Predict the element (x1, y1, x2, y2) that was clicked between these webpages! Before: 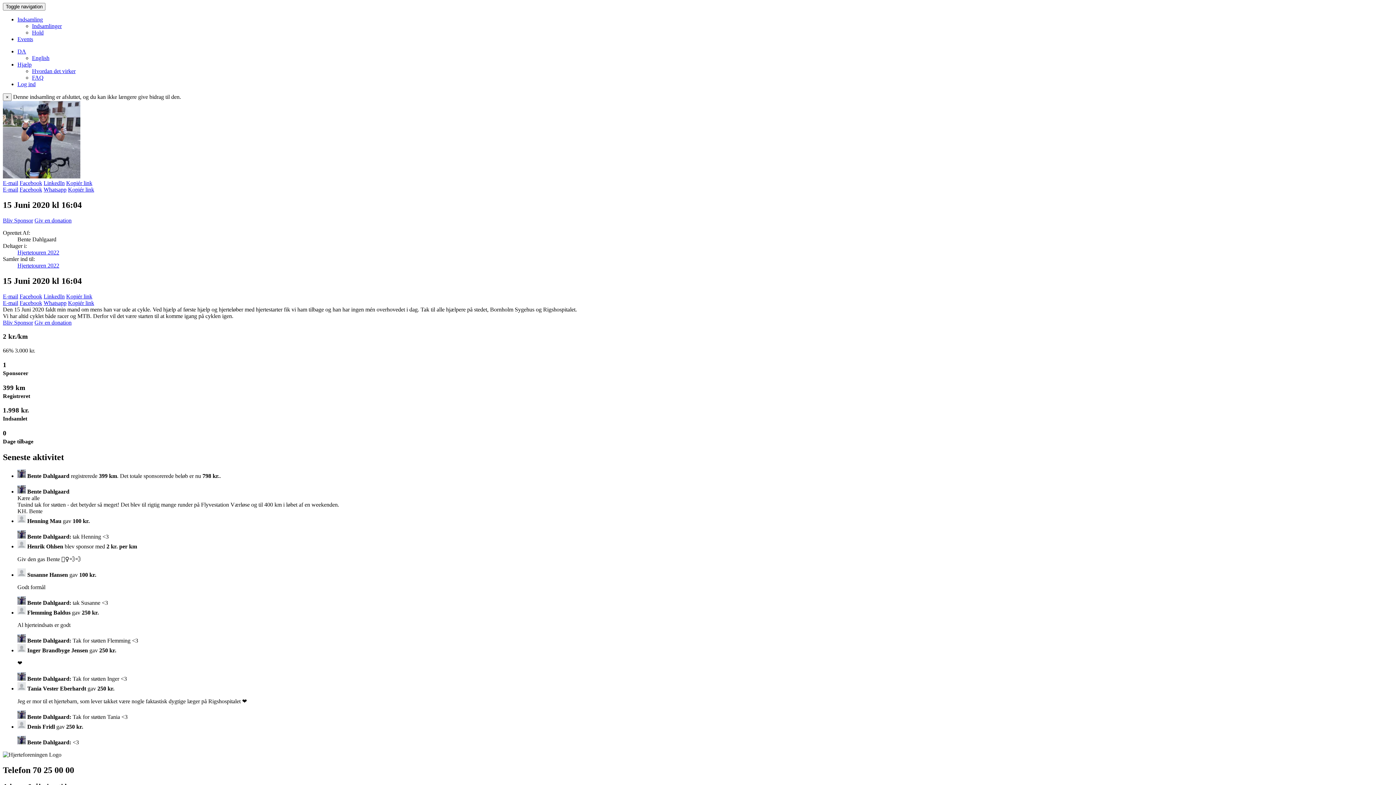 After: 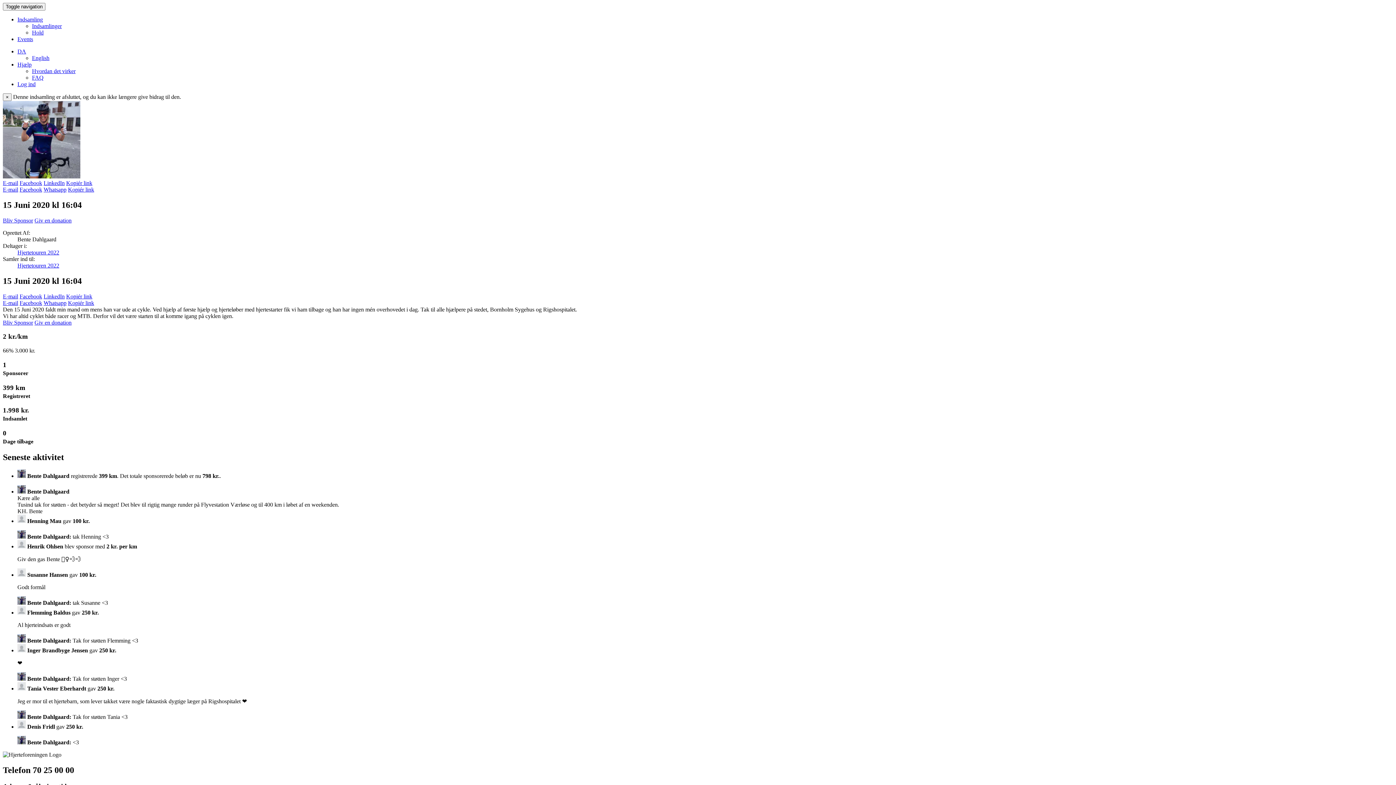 Action: label: E-mail bbox: (2, 299, 18, 306)